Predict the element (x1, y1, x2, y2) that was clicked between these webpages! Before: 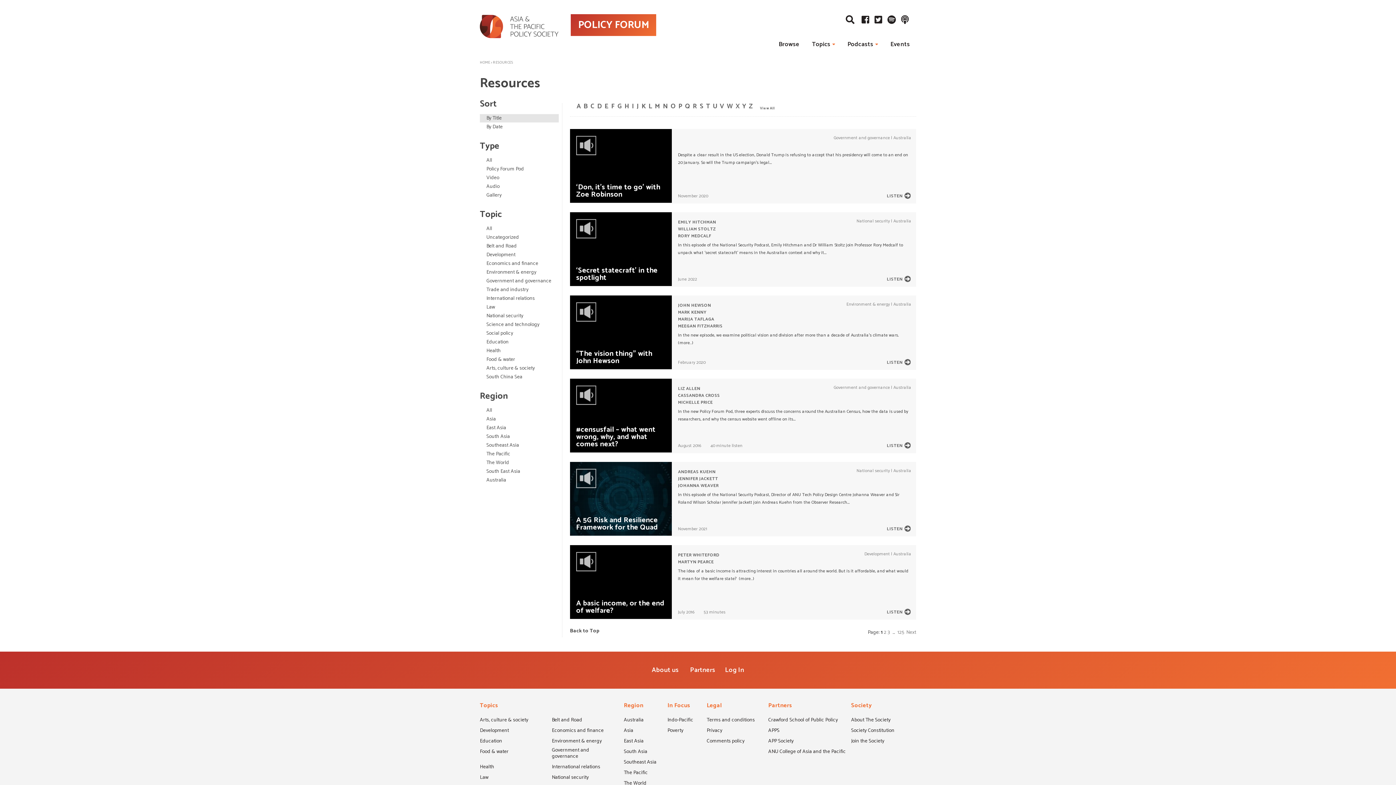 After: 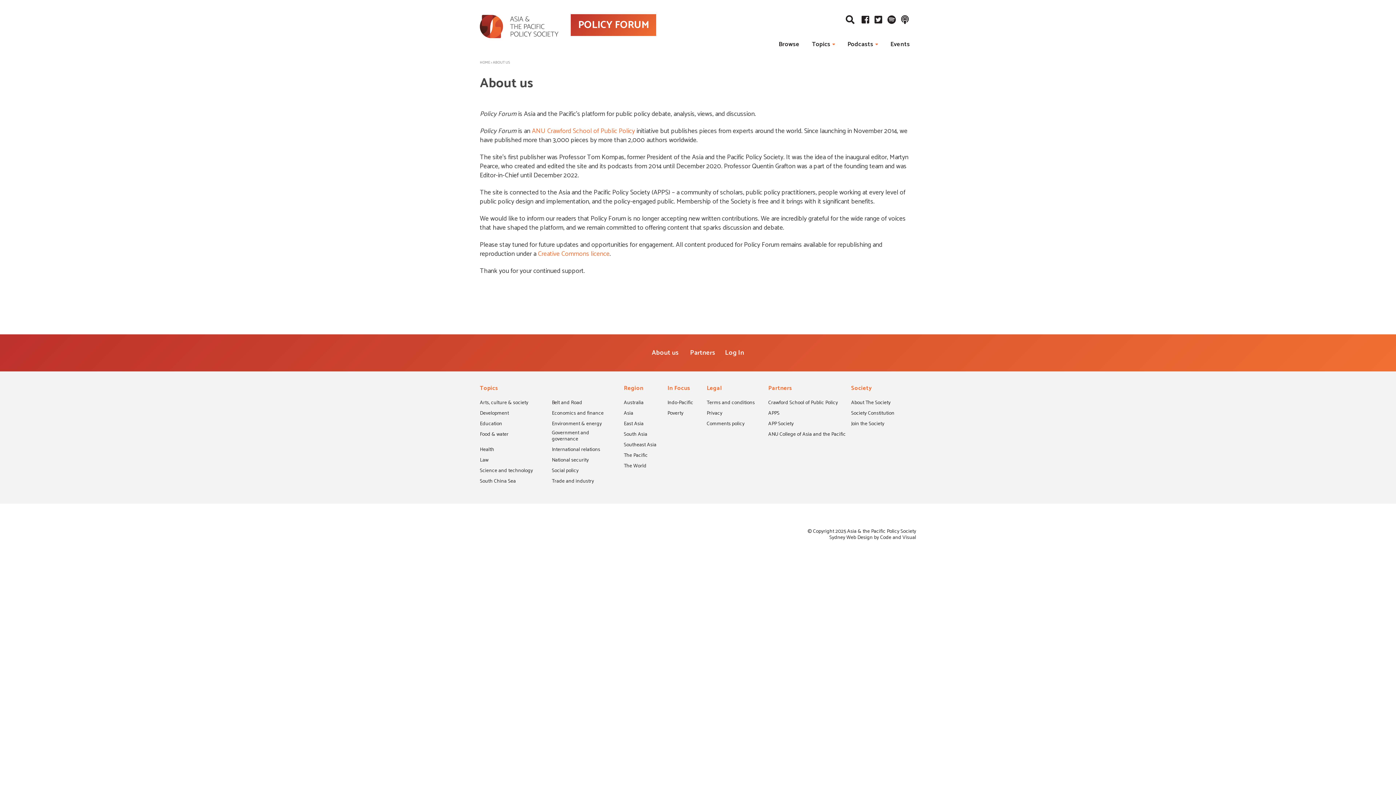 Action: label: About us bbox: (647, 665, 684, 676)